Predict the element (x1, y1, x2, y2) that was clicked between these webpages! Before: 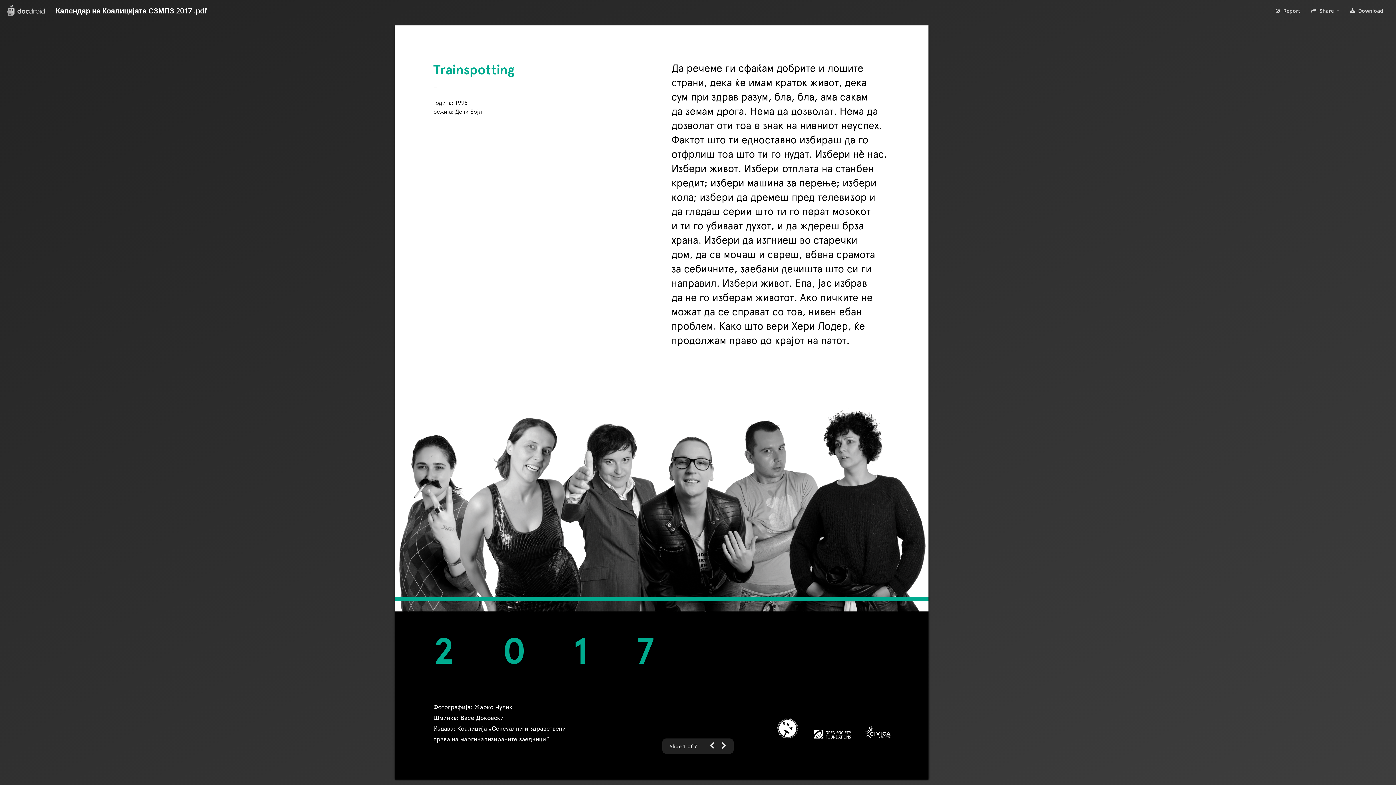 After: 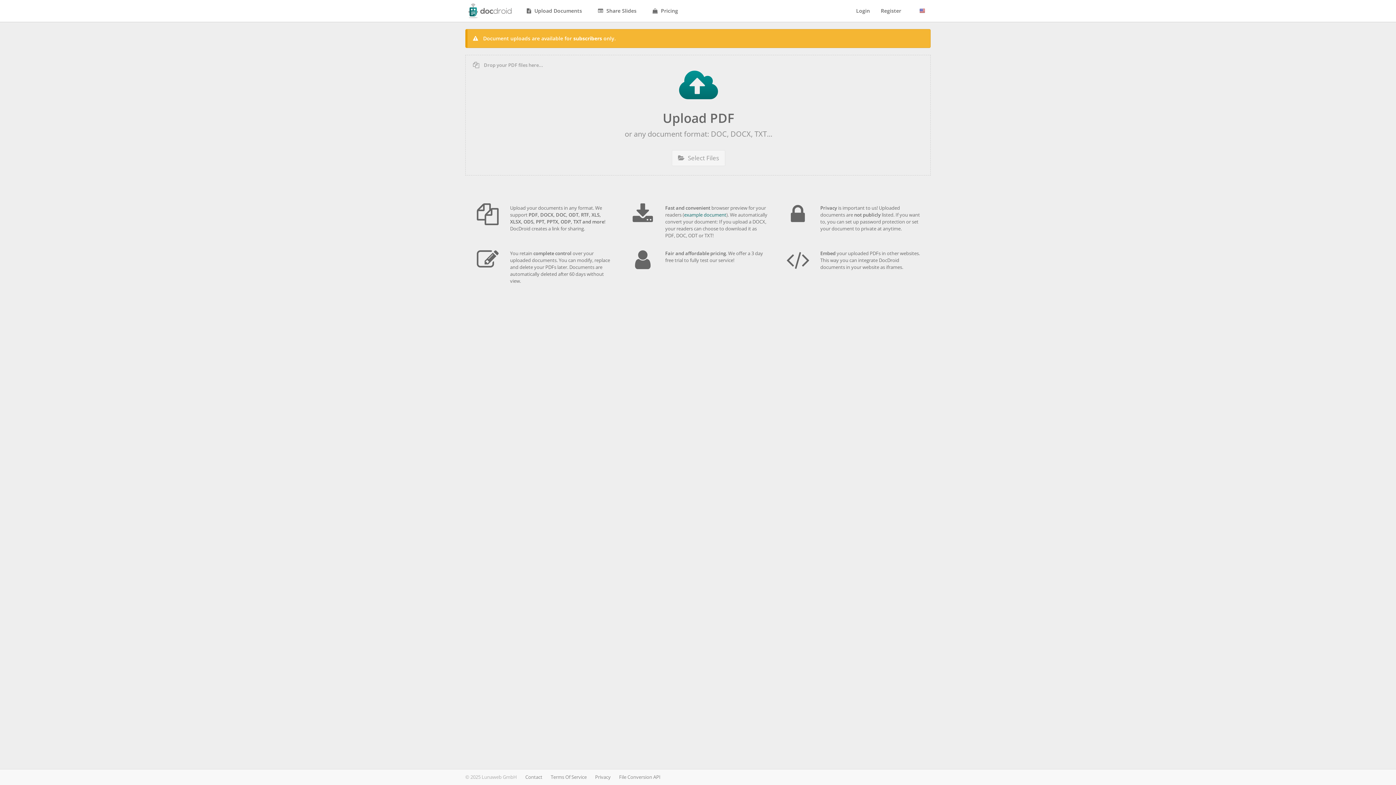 Action: bbox: (0, 0, 44, 21)